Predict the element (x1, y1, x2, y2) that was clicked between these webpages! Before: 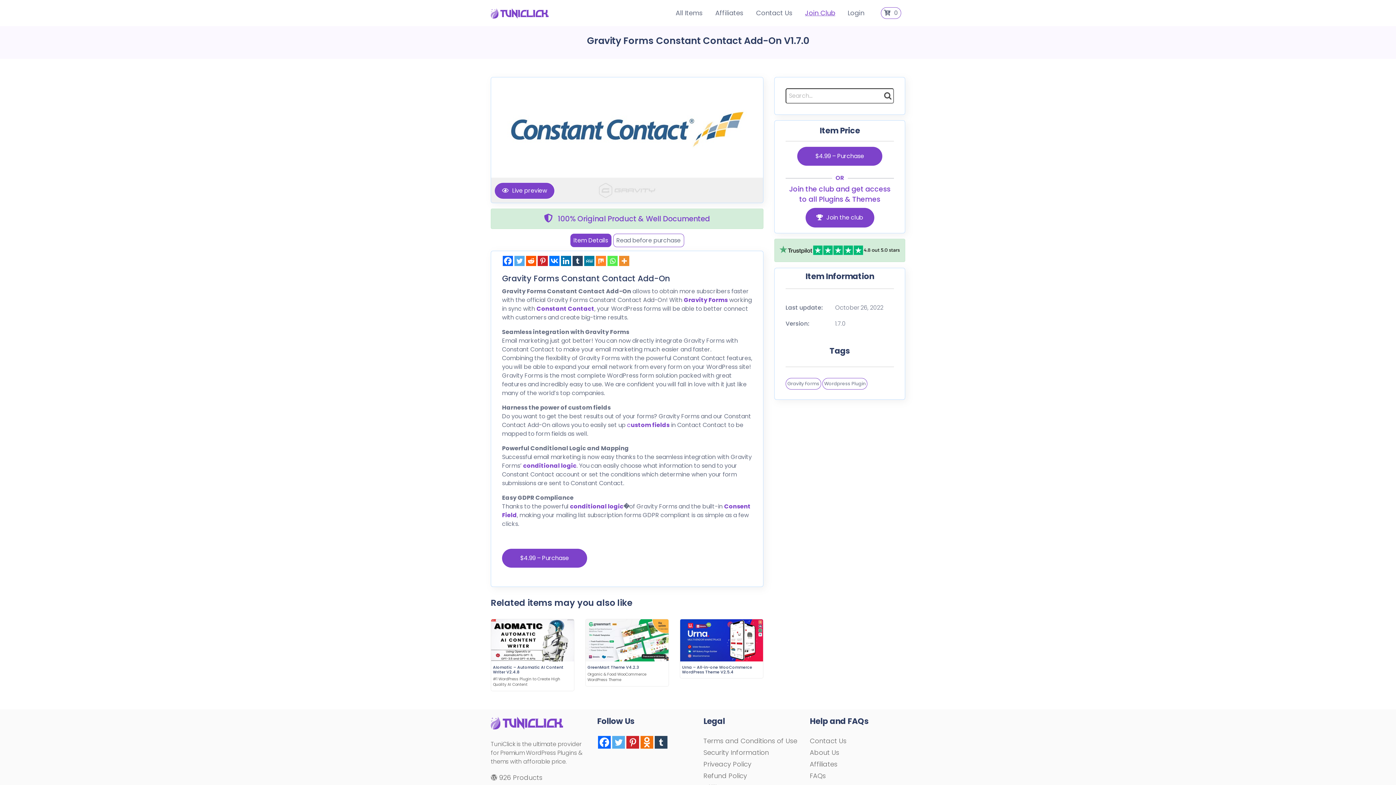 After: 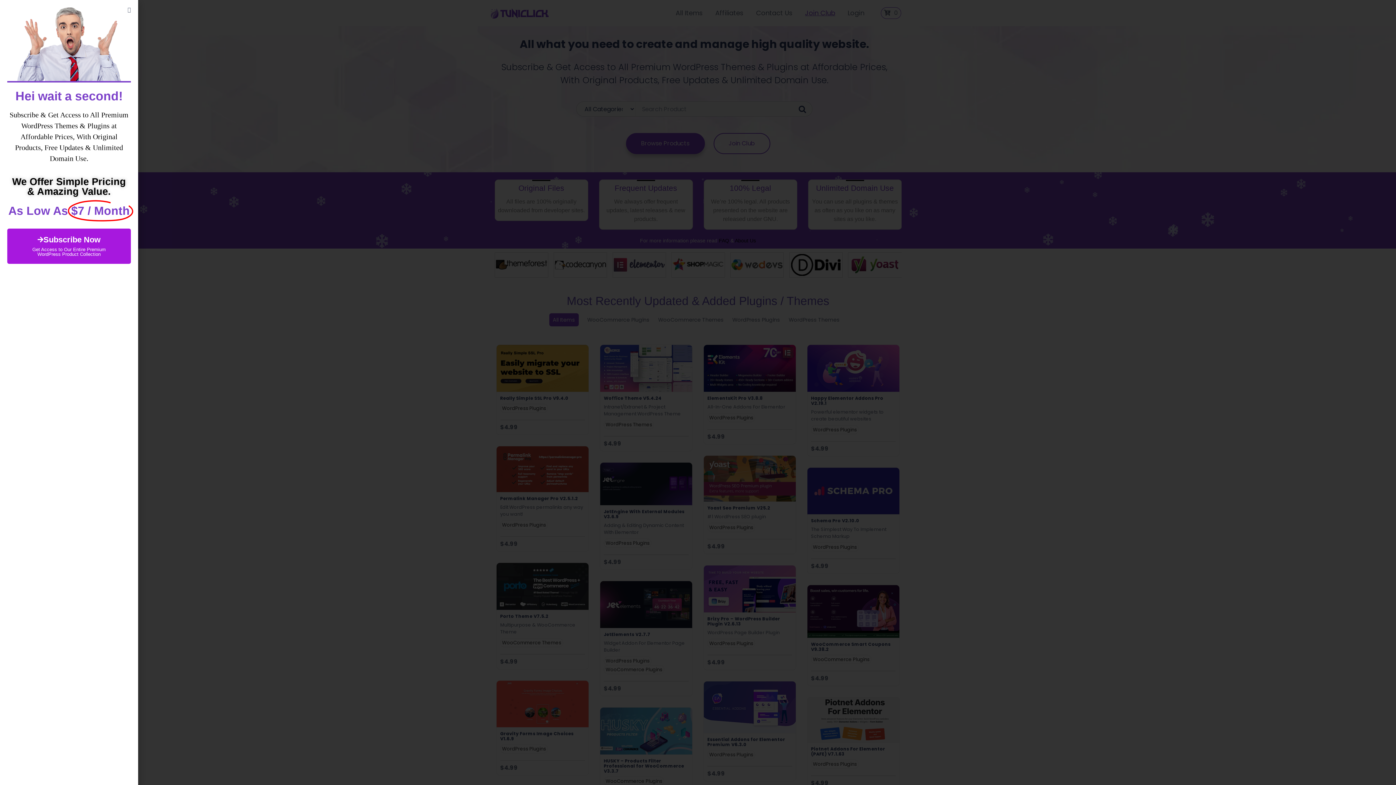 Action: bbox: (490, 7, 549, 18)